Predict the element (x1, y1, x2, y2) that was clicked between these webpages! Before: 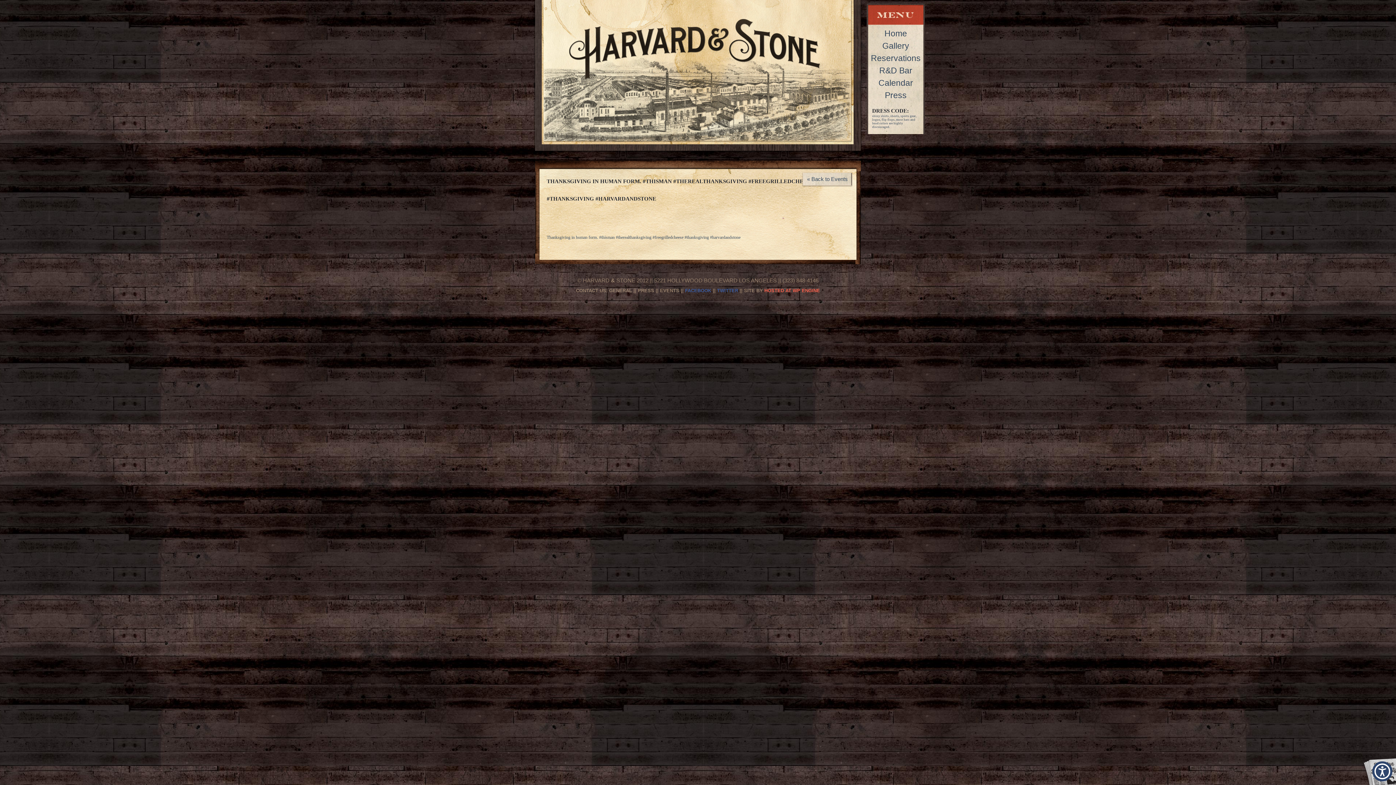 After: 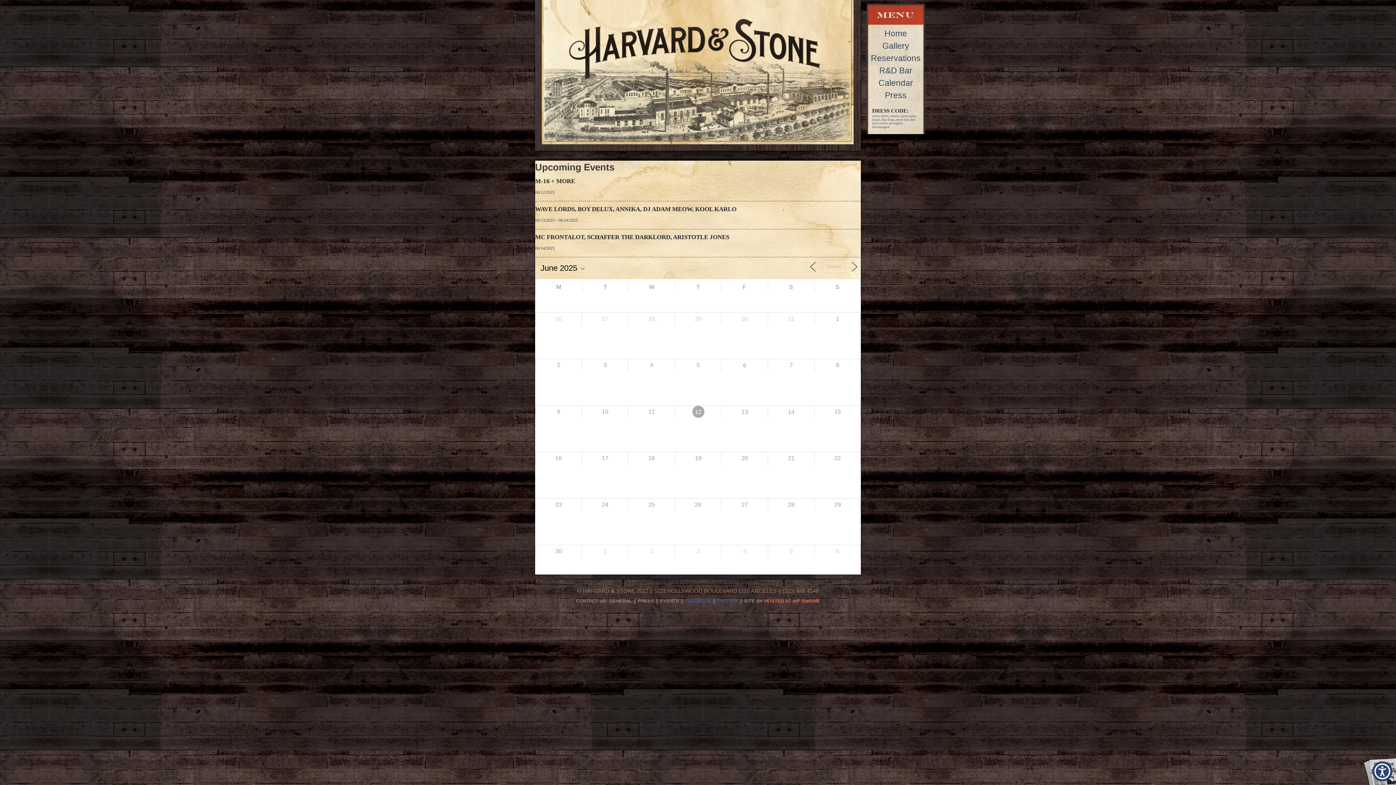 Action: label: Calendar bbox: (878, 78, 913, 87)